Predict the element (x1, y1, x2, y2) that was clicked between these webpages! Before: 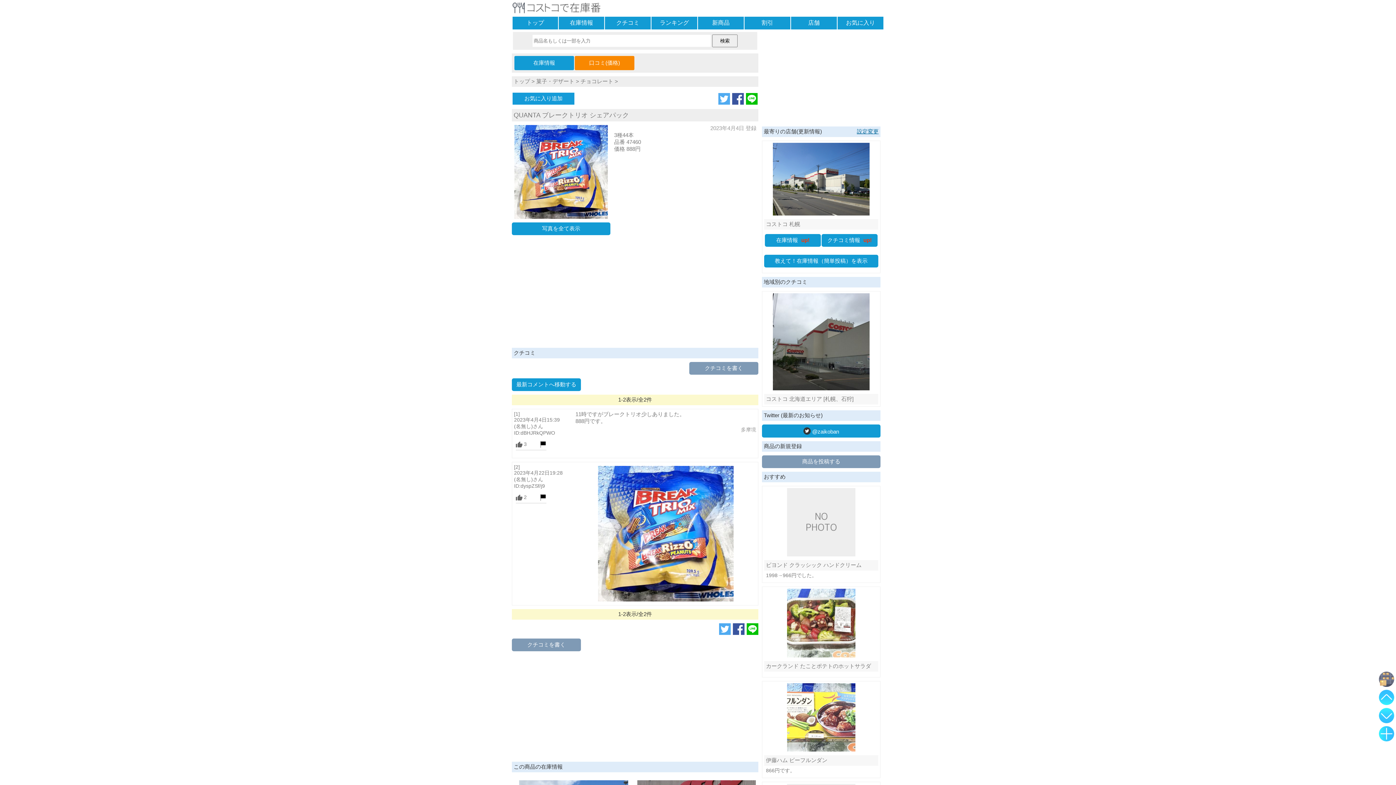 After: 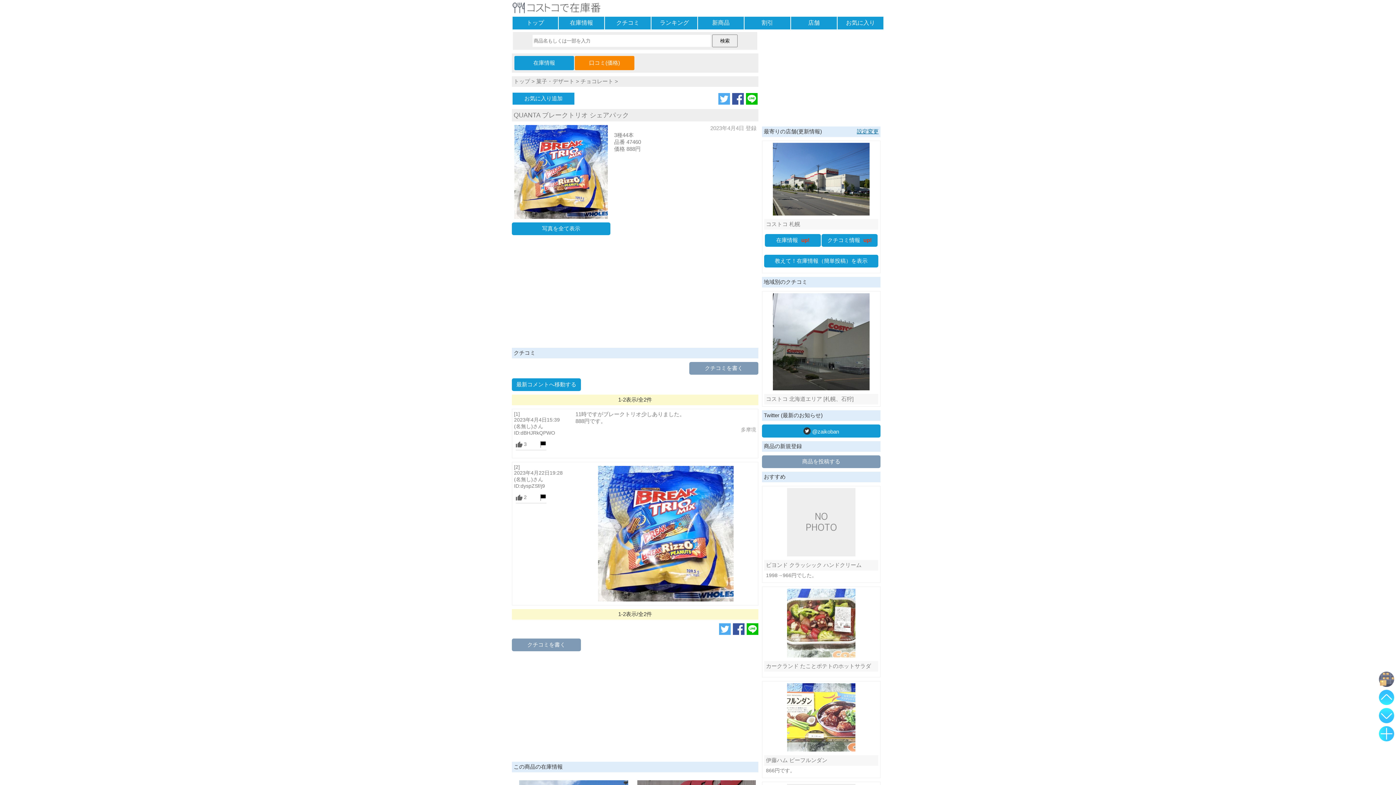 Action: bbox: (717, 98, 730, 104)